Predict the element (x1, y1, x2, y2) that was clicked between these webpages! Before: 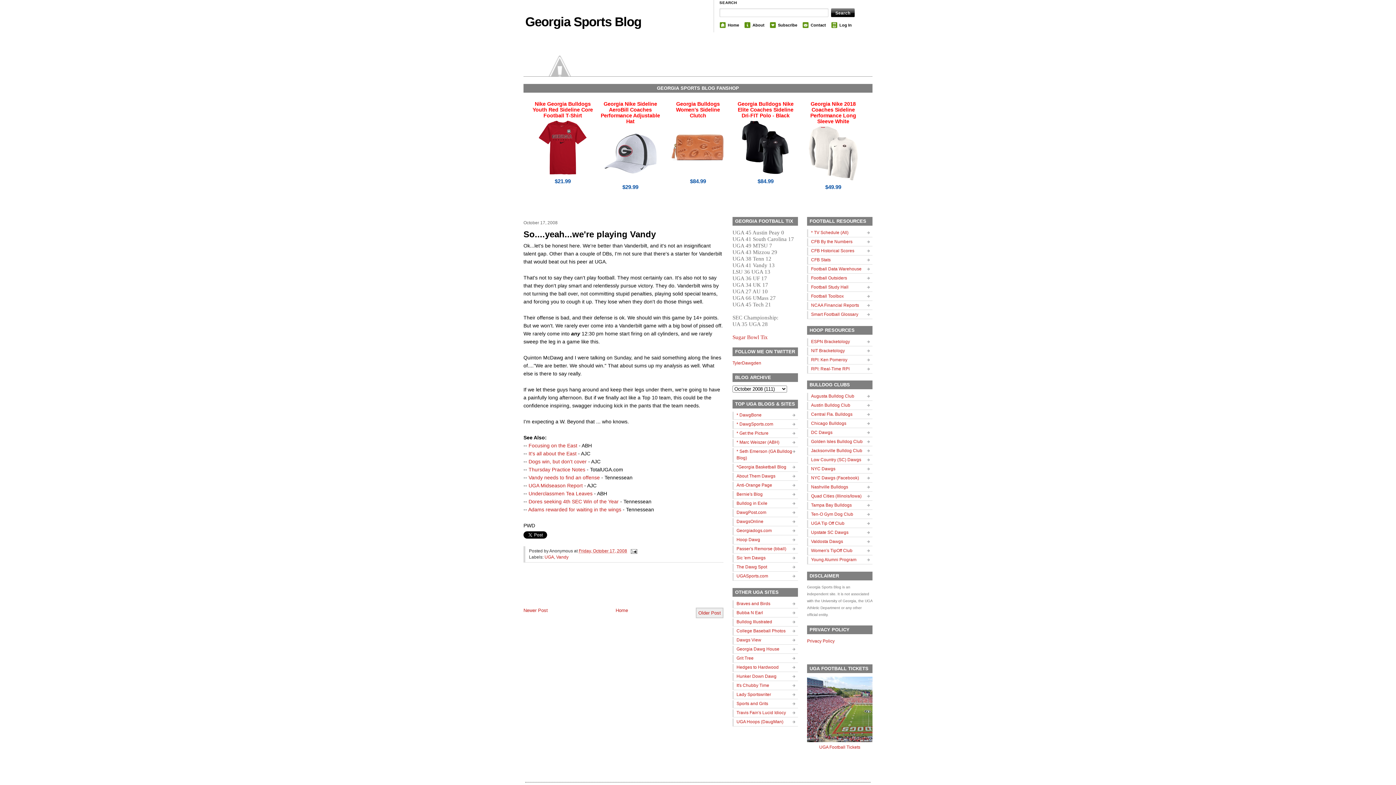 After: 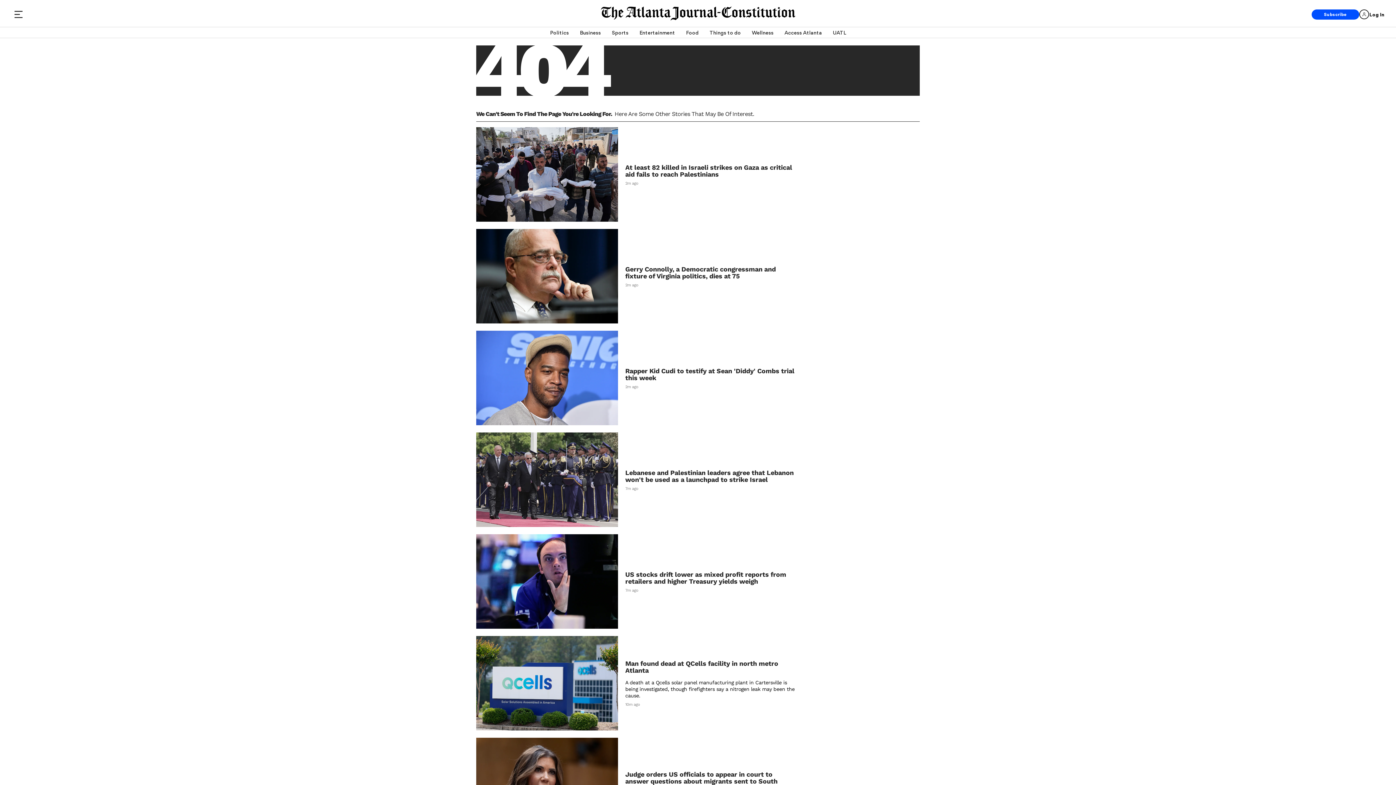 Action: bbox: (528, 482, 582, 488) label: UGA Midseason Report